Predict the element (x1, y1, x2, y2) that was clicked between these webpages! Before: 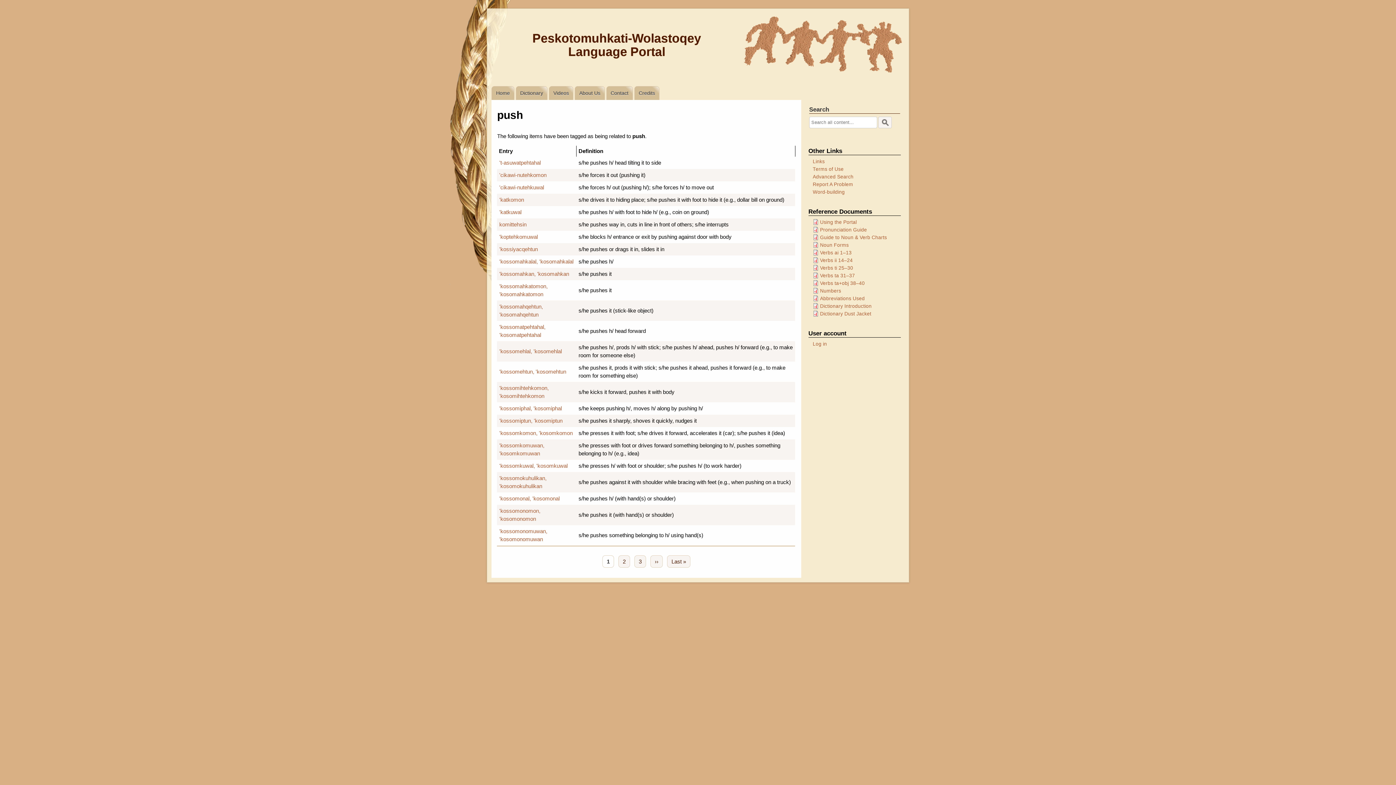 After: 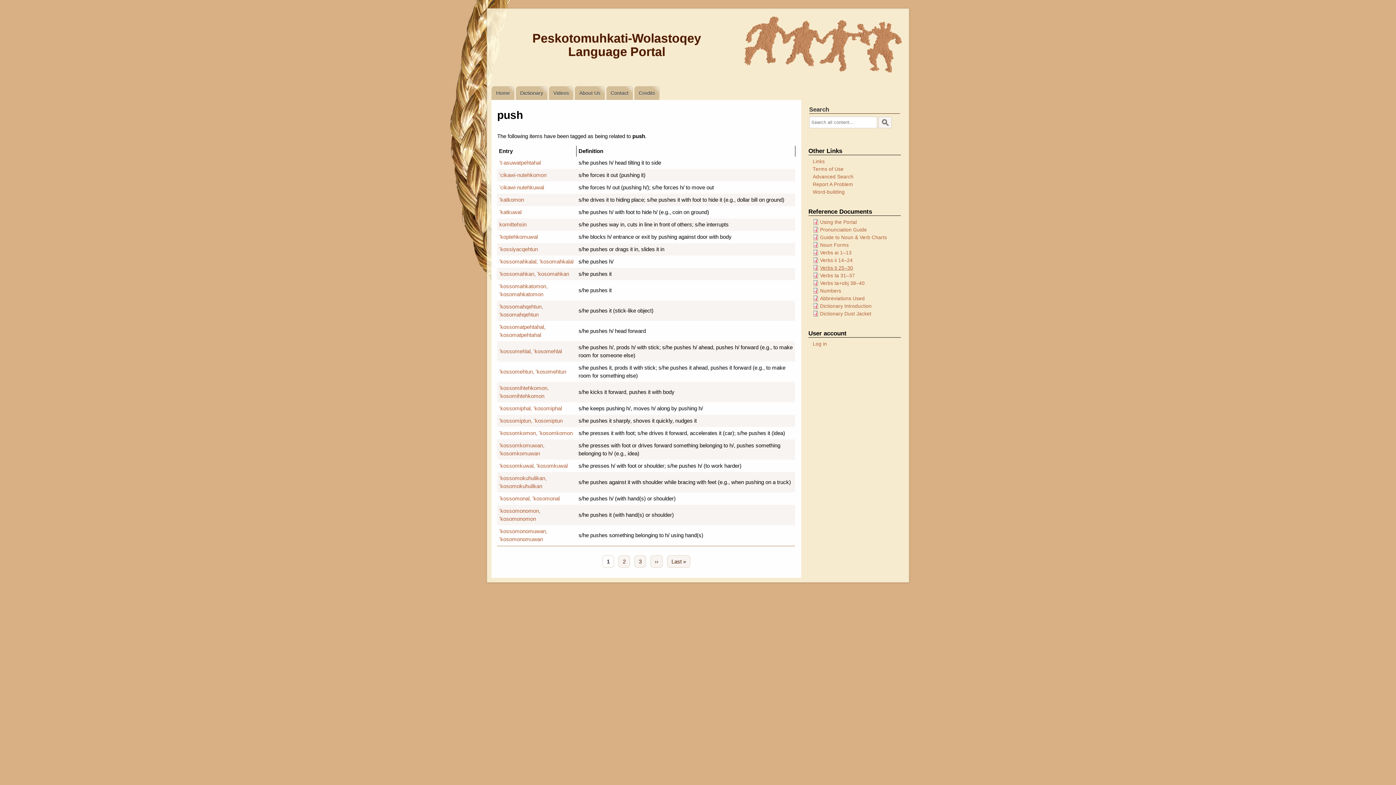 Action: bbox: (820, 264, 900, 272) label: Verbs ti 25–30